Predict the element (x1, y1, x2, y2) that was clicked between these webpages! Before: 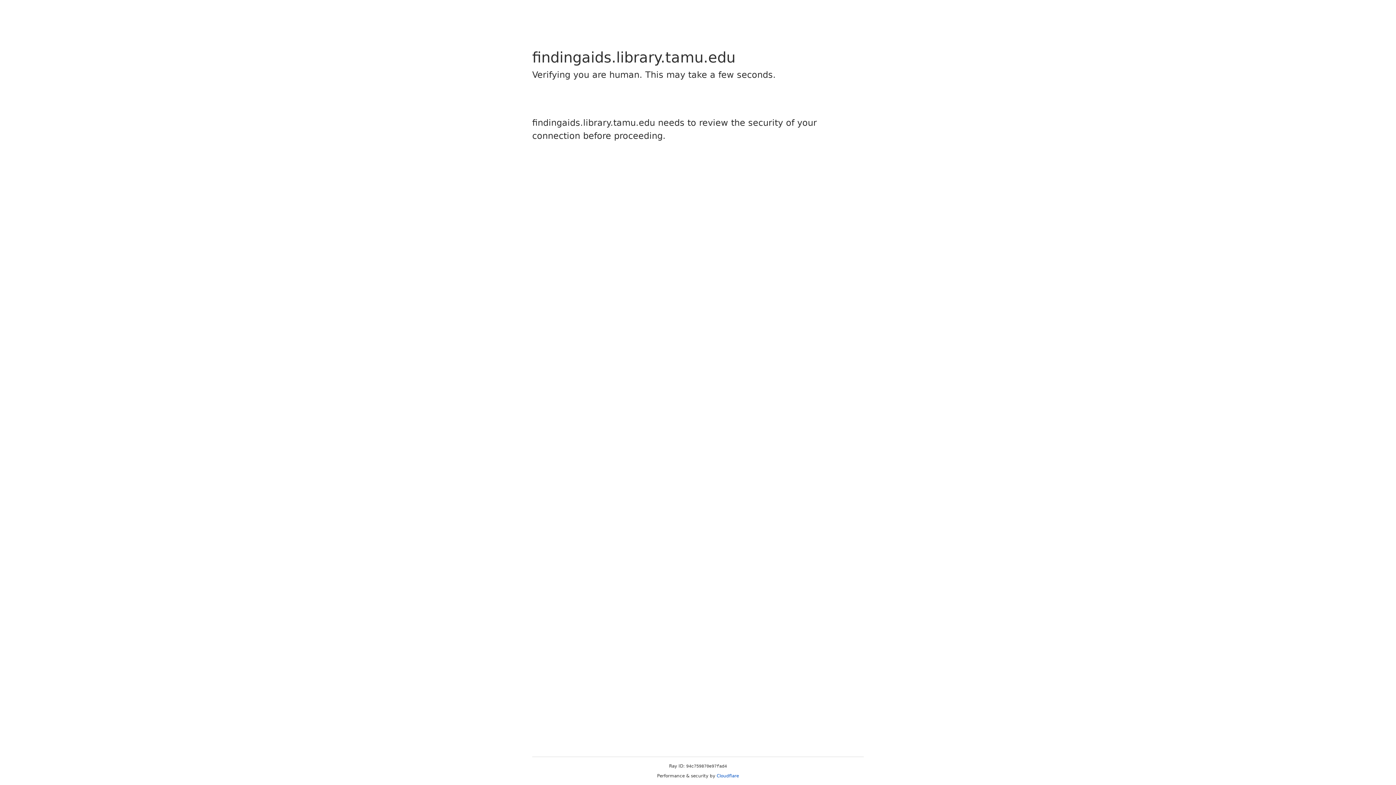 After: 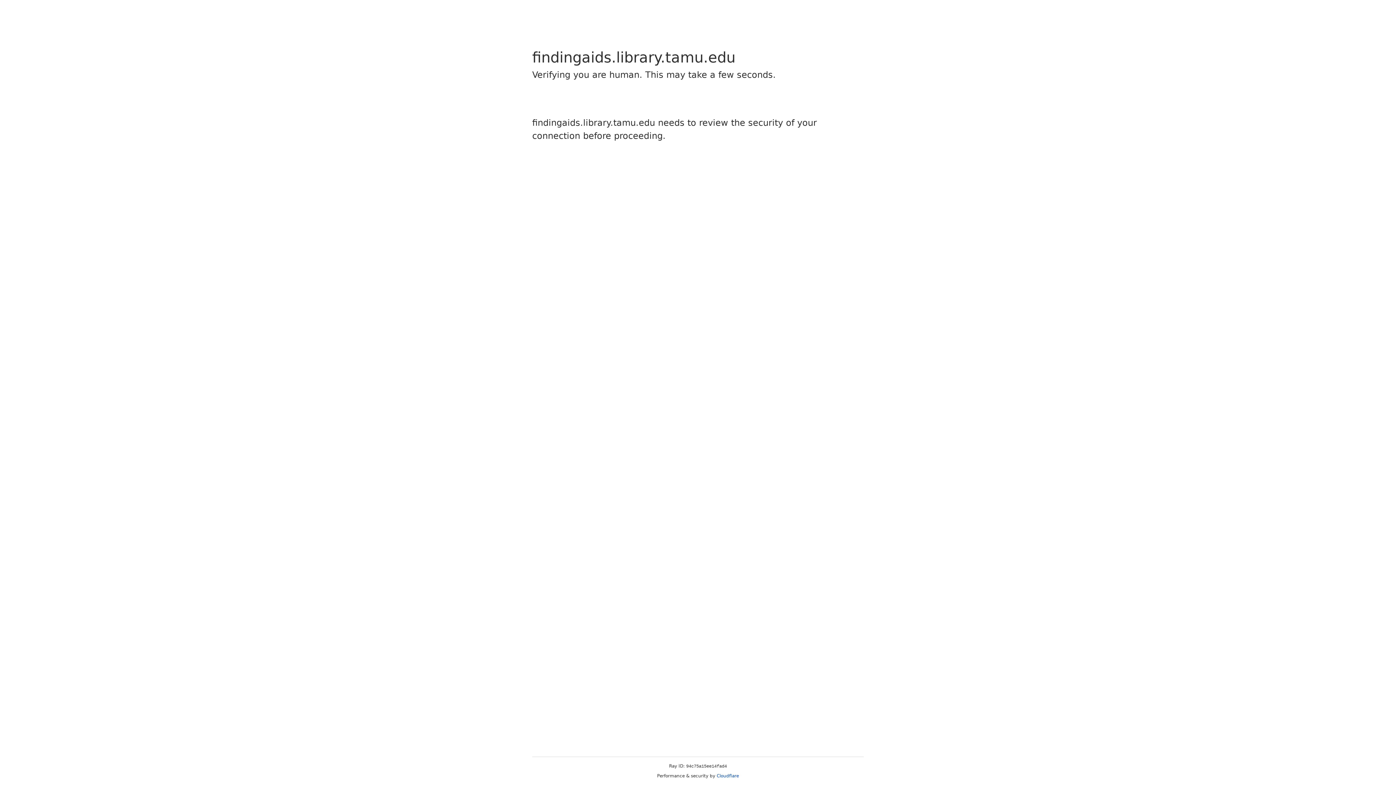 Action: label: Cloudflare bbox: (716, 773, 739, 778)